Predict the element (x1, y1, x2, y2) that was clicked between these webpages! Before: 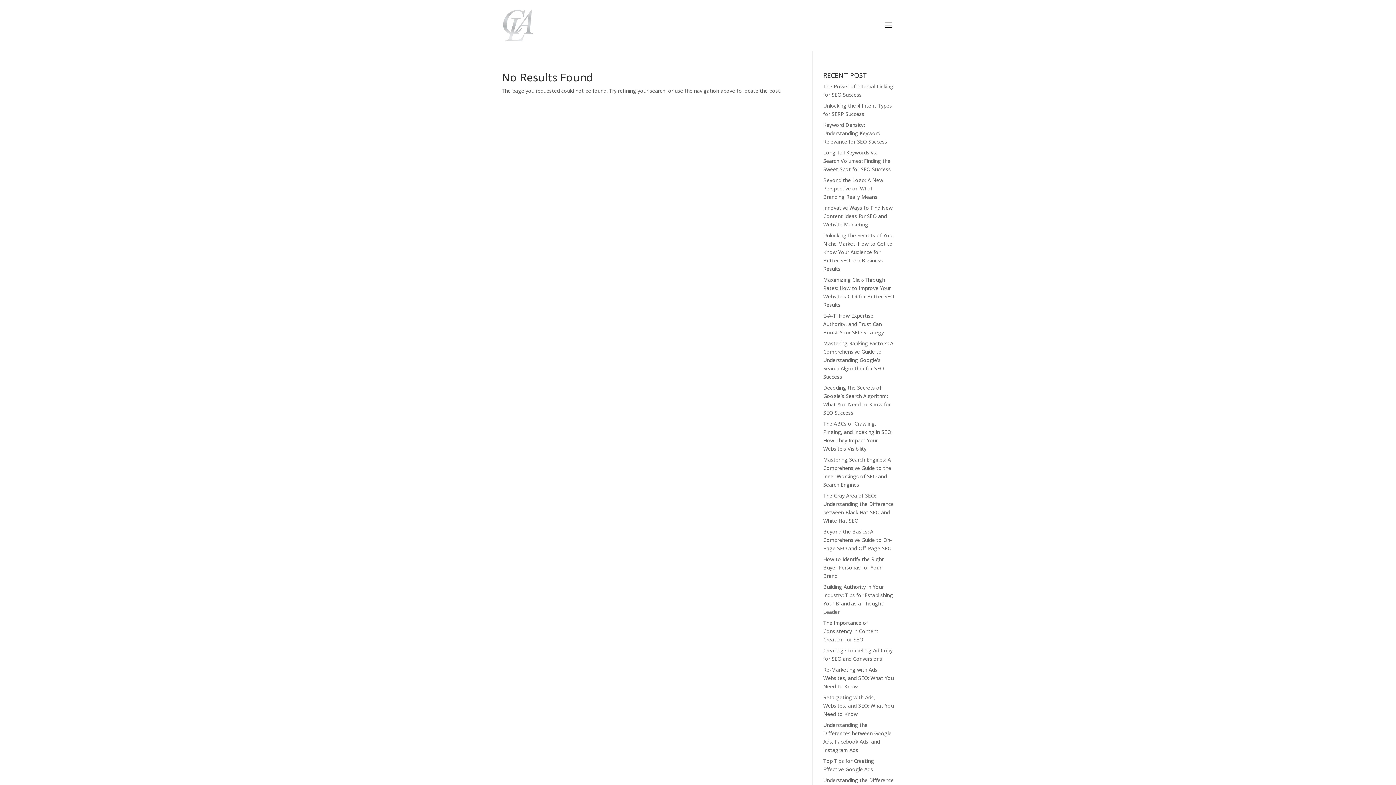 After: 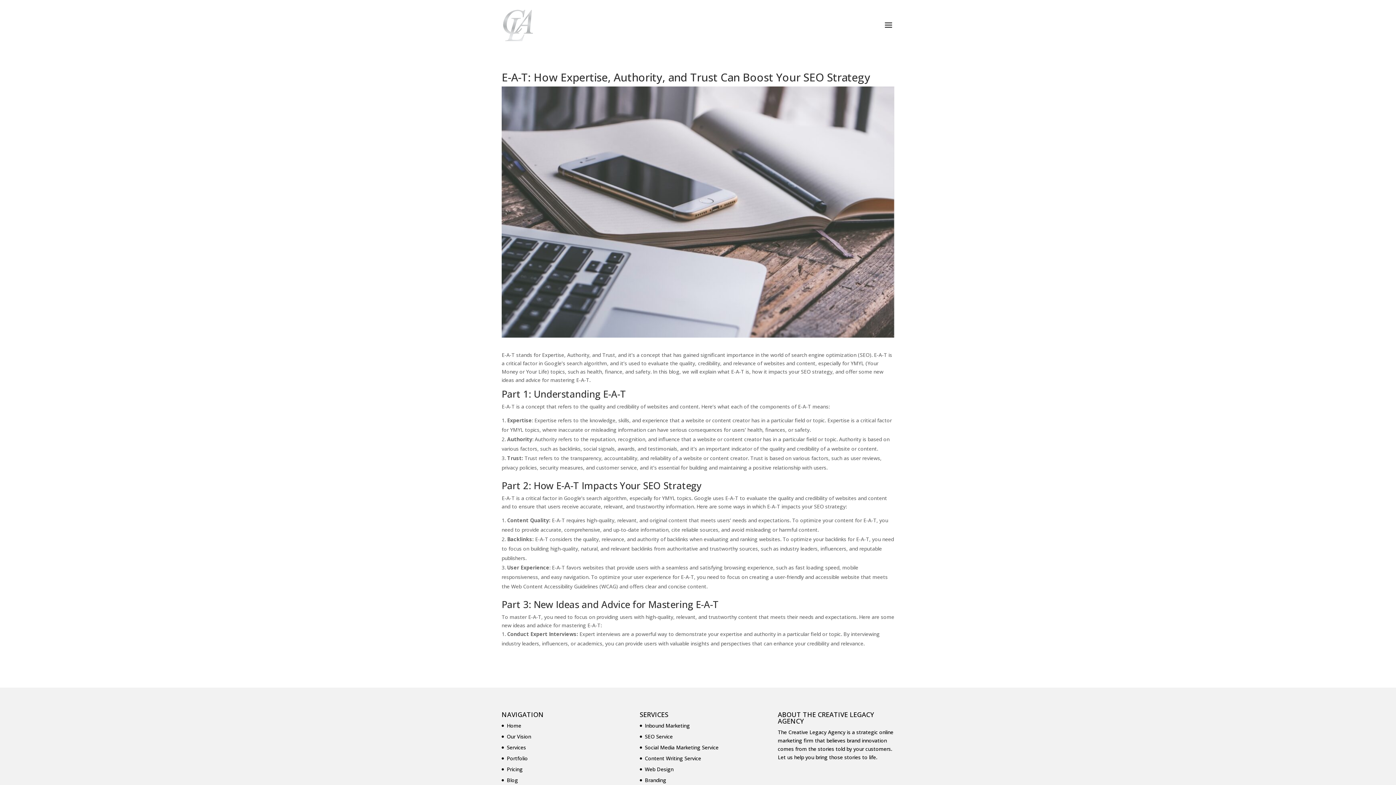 Action: label: E-A-T: How Expertise, Authority, and Trust Can Boost Your SEO Strategy bbox: (823, 312, 884, 336)